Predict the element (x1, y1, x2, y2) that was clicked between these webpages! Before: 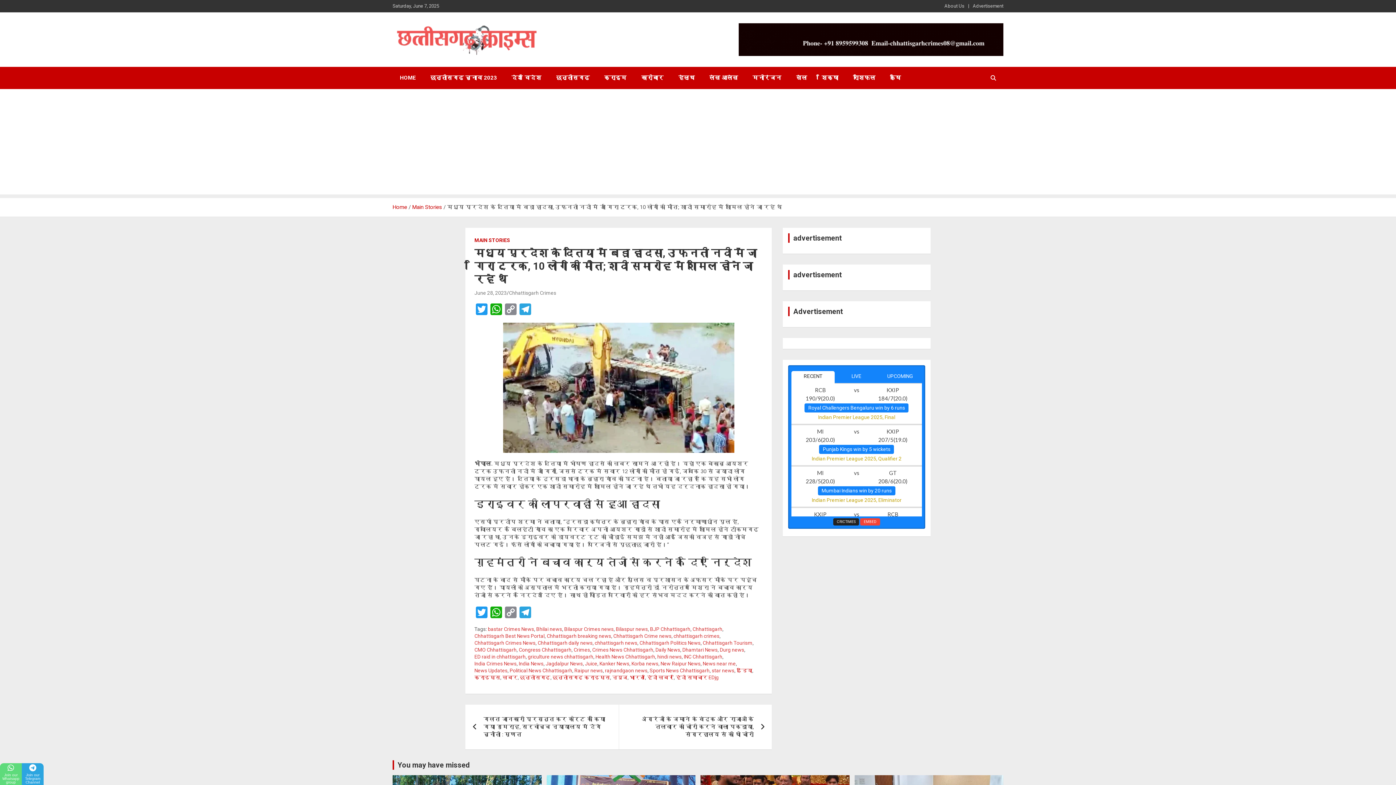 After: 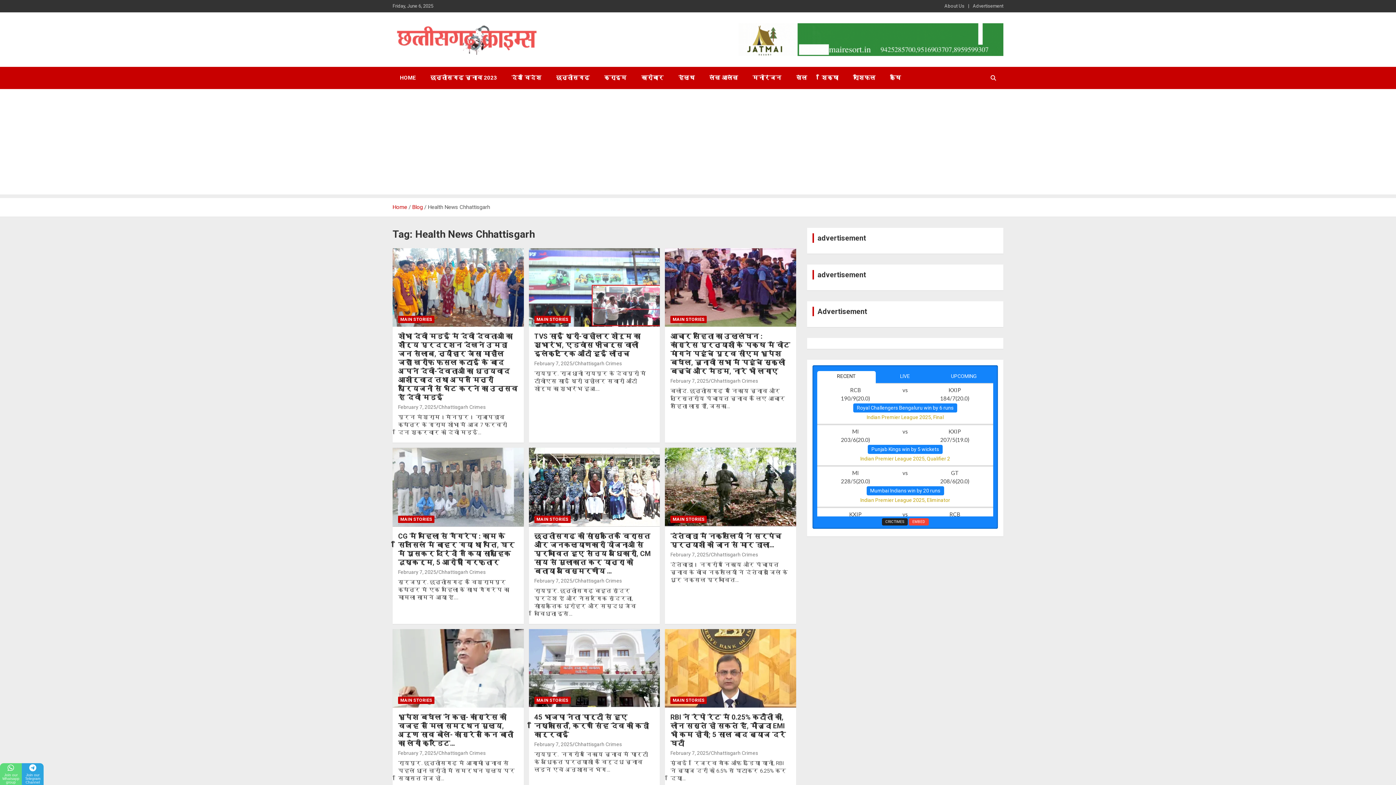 Action: bbox: (595, 653, 655, 660) label: Health News Chhattisgarh